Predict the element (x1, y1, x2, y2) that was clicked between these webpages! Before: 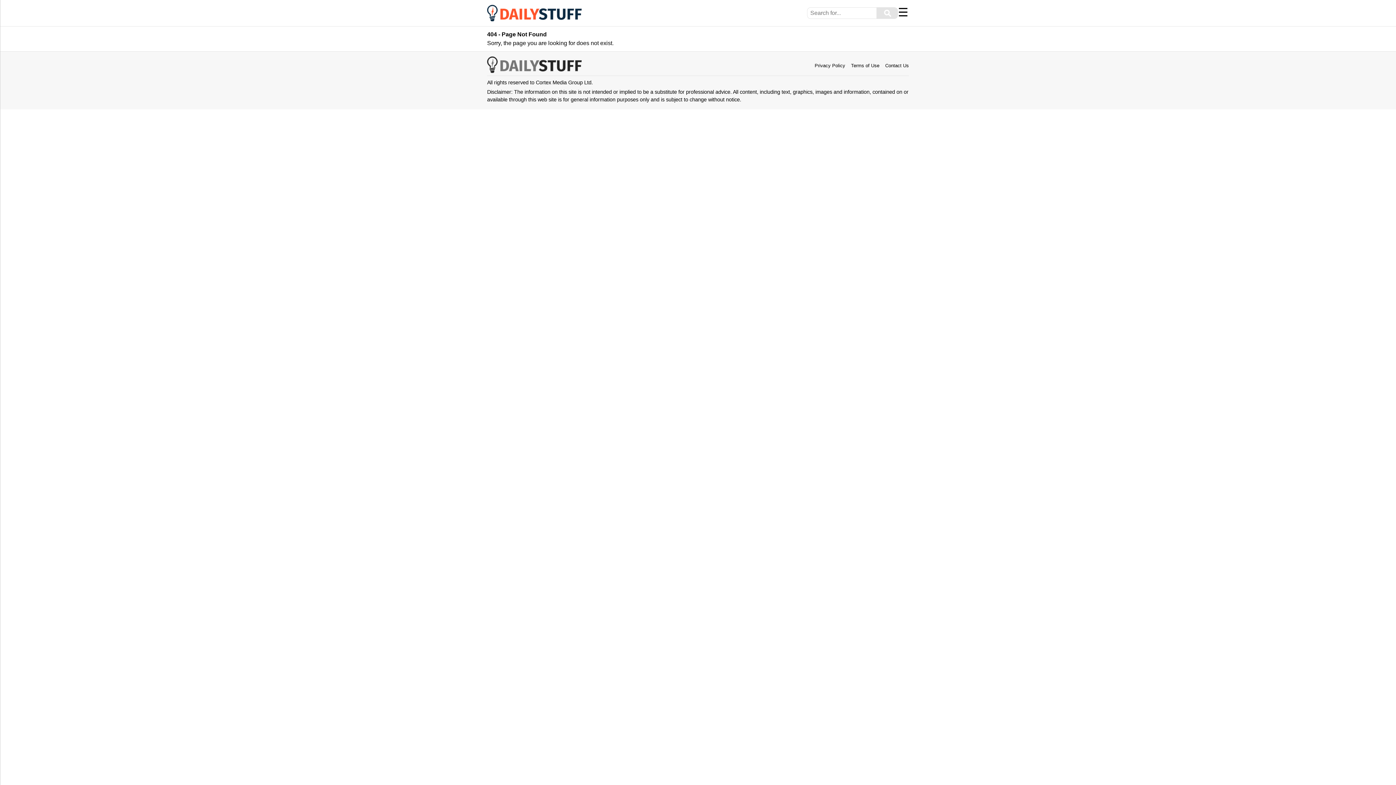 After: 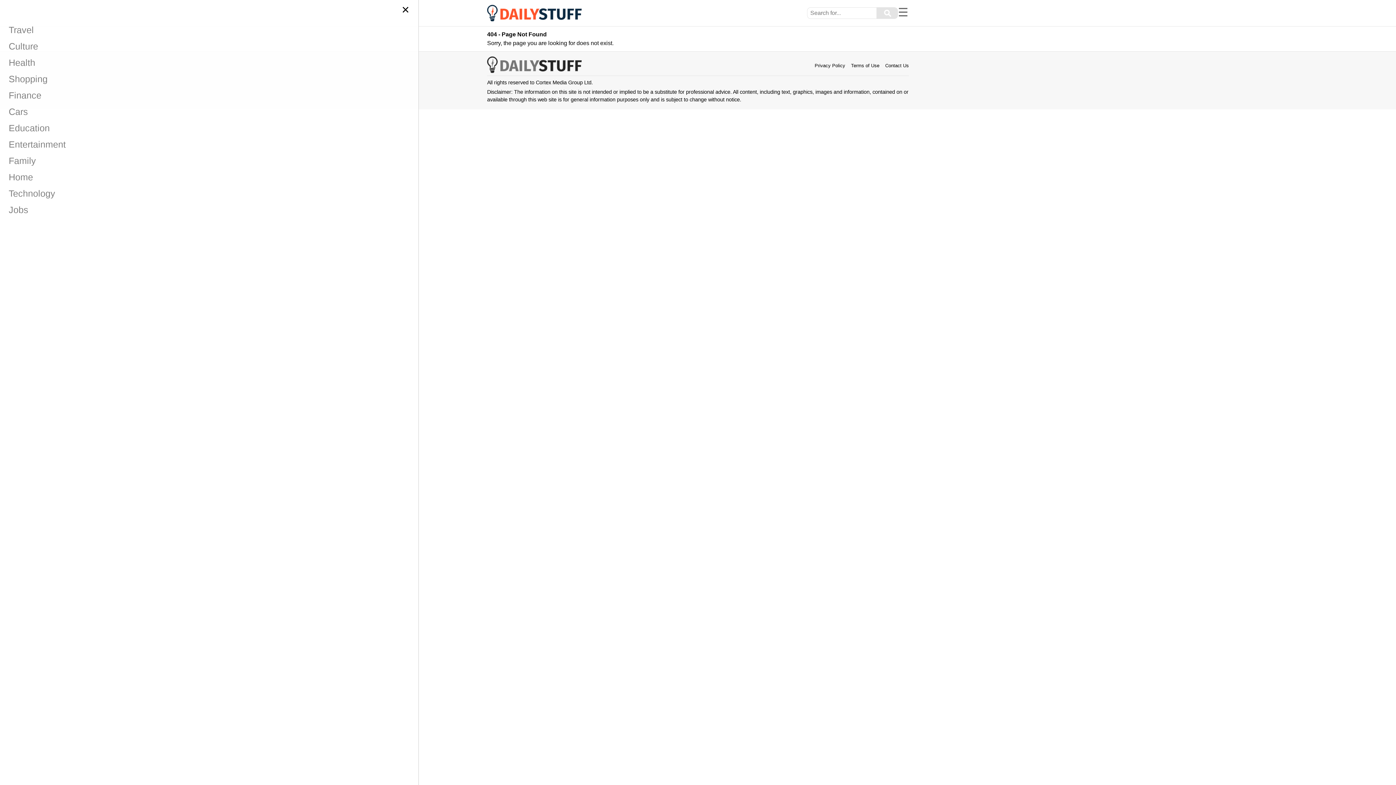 Action: label: Menu bbox: (898, 5, 908, 18)